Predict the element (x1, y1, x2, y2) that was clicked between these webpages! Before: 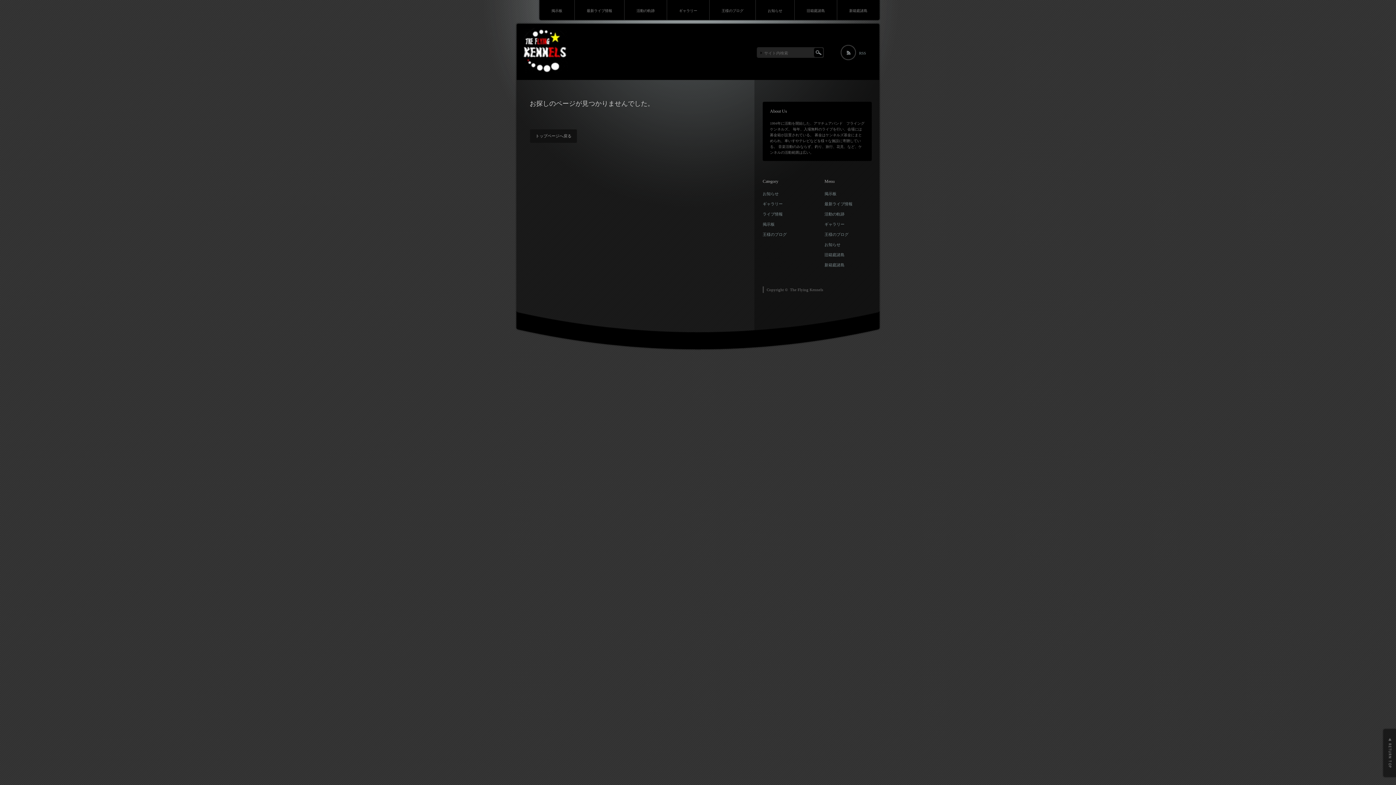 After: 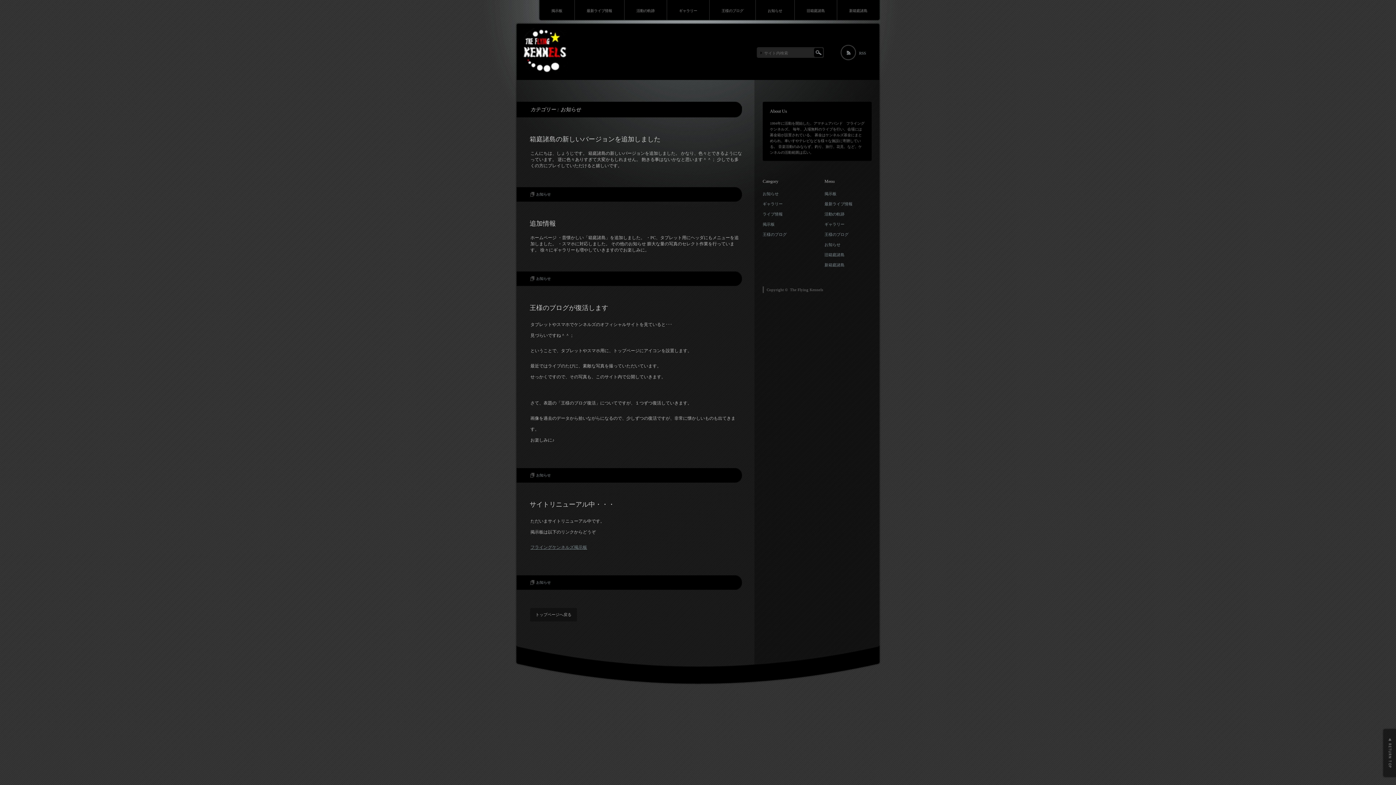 Action: bbox: (762, 191, 778, 196) label: お知らせ